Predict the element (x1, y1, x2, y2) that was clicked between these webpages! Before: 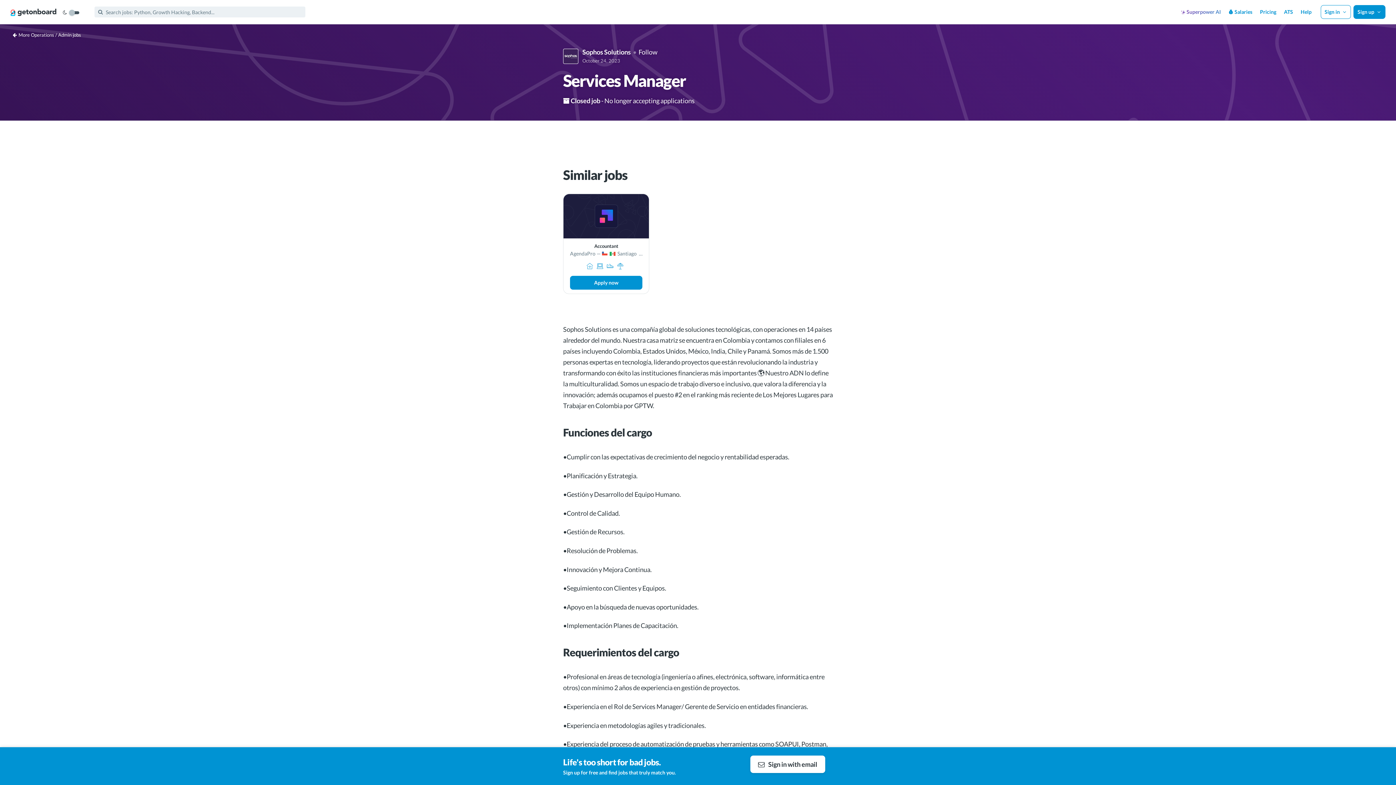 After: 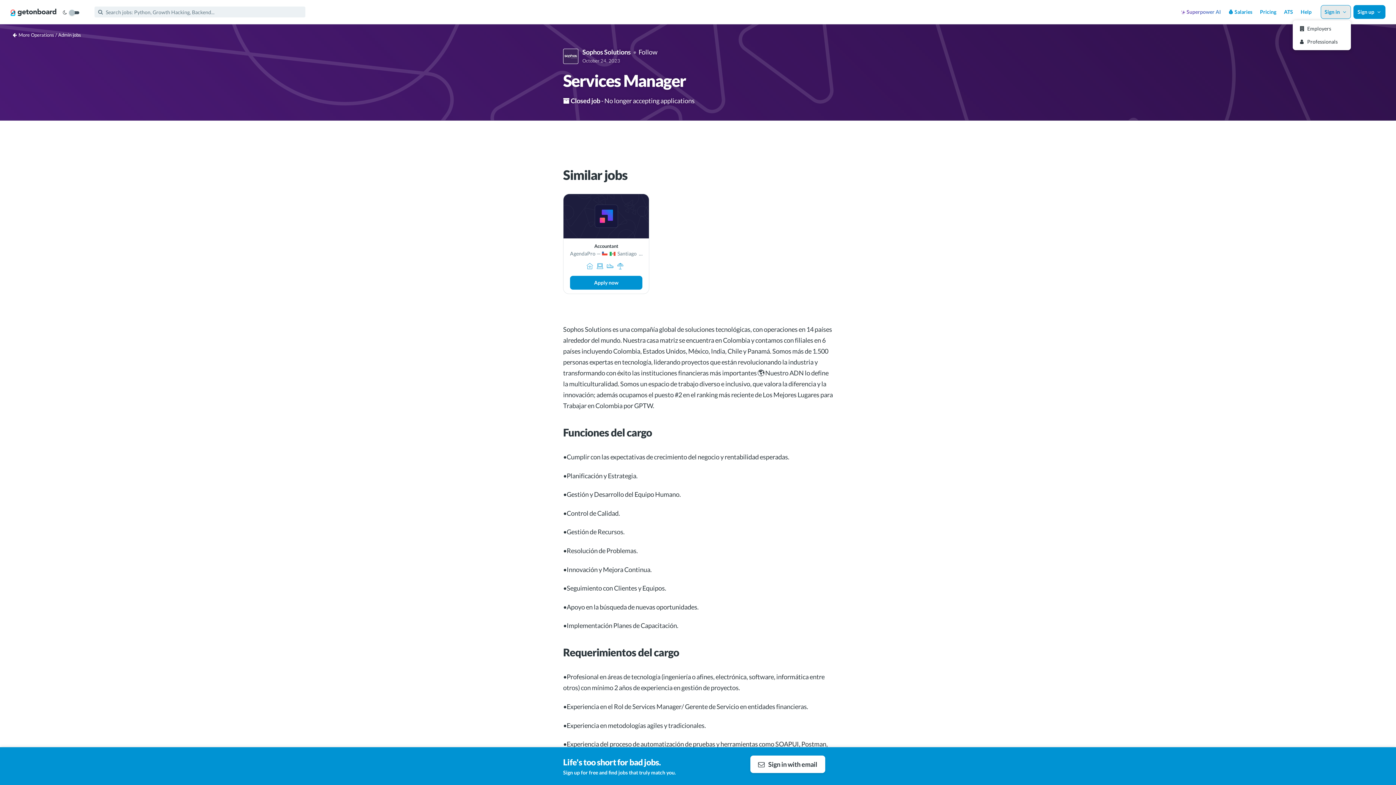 Action: label: Sign in  bbox: (1321, 5, 1351, 18)